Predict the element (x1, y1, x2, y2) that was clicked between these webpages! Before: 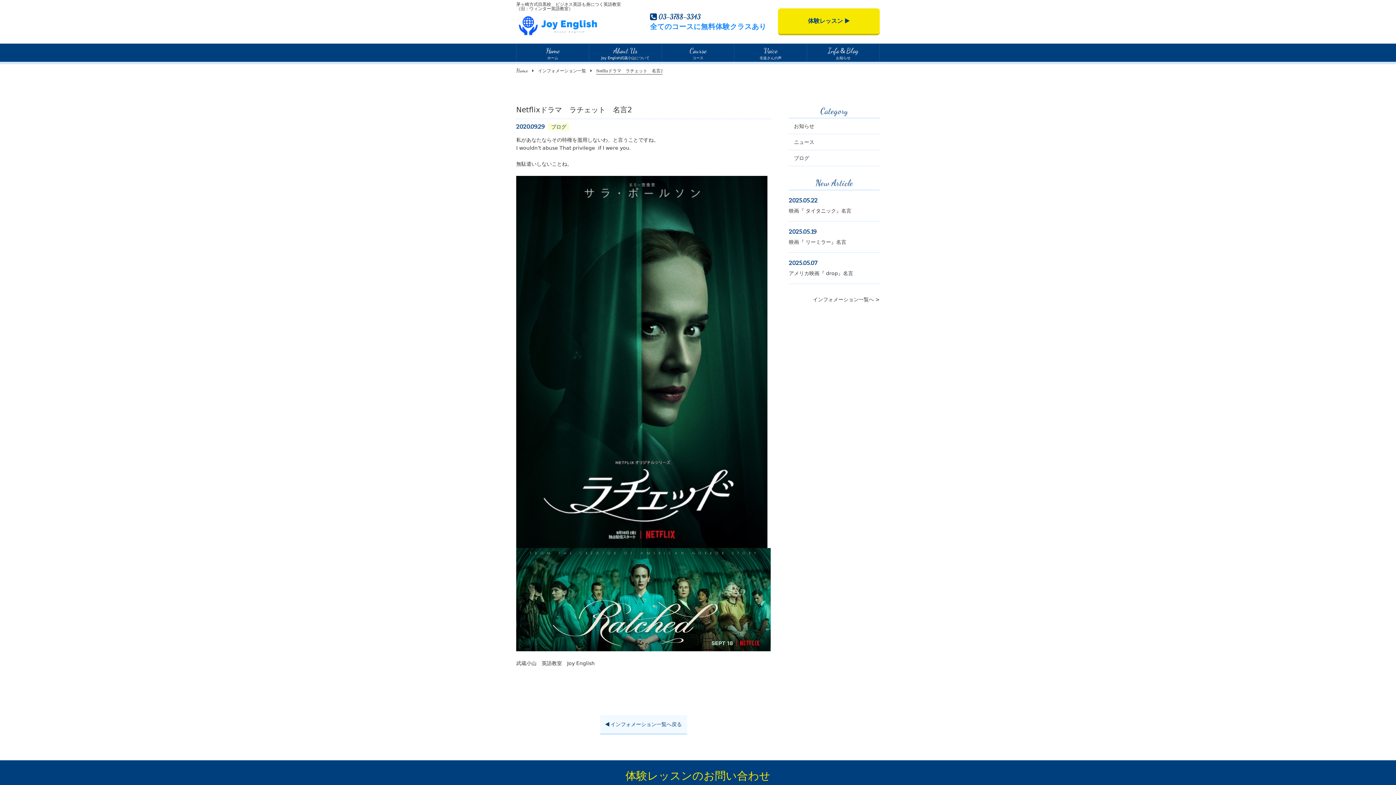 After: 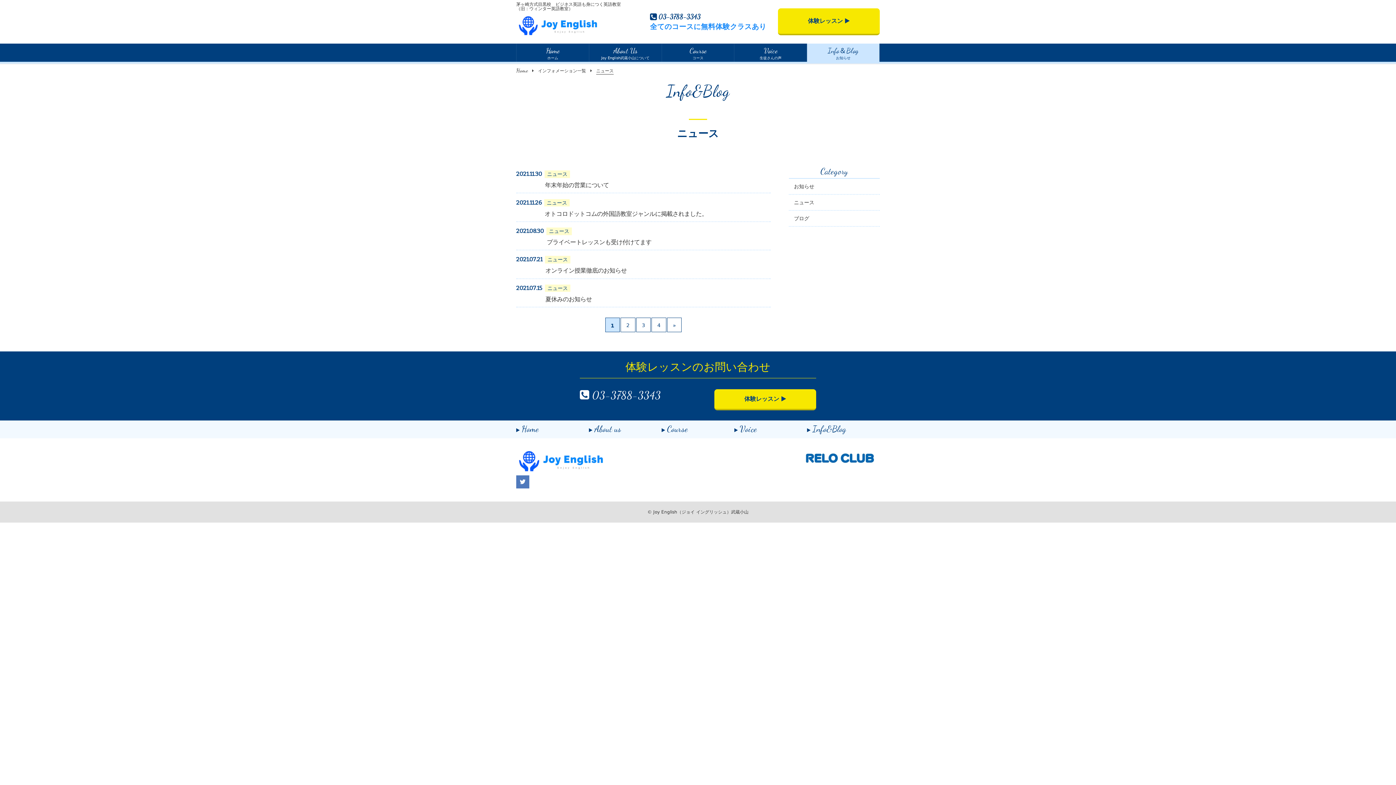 Action: bbox: (789, 134, 880, 149) label: ニュース